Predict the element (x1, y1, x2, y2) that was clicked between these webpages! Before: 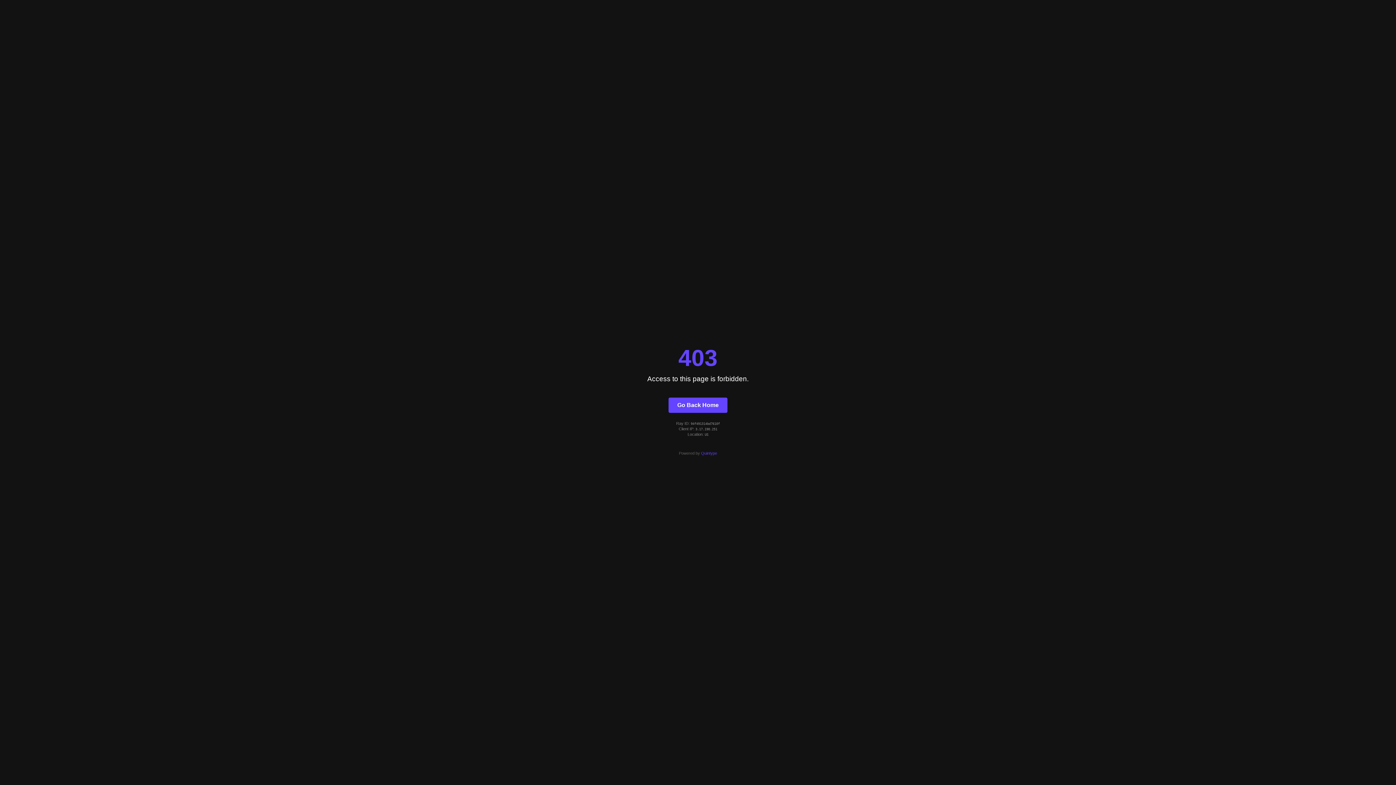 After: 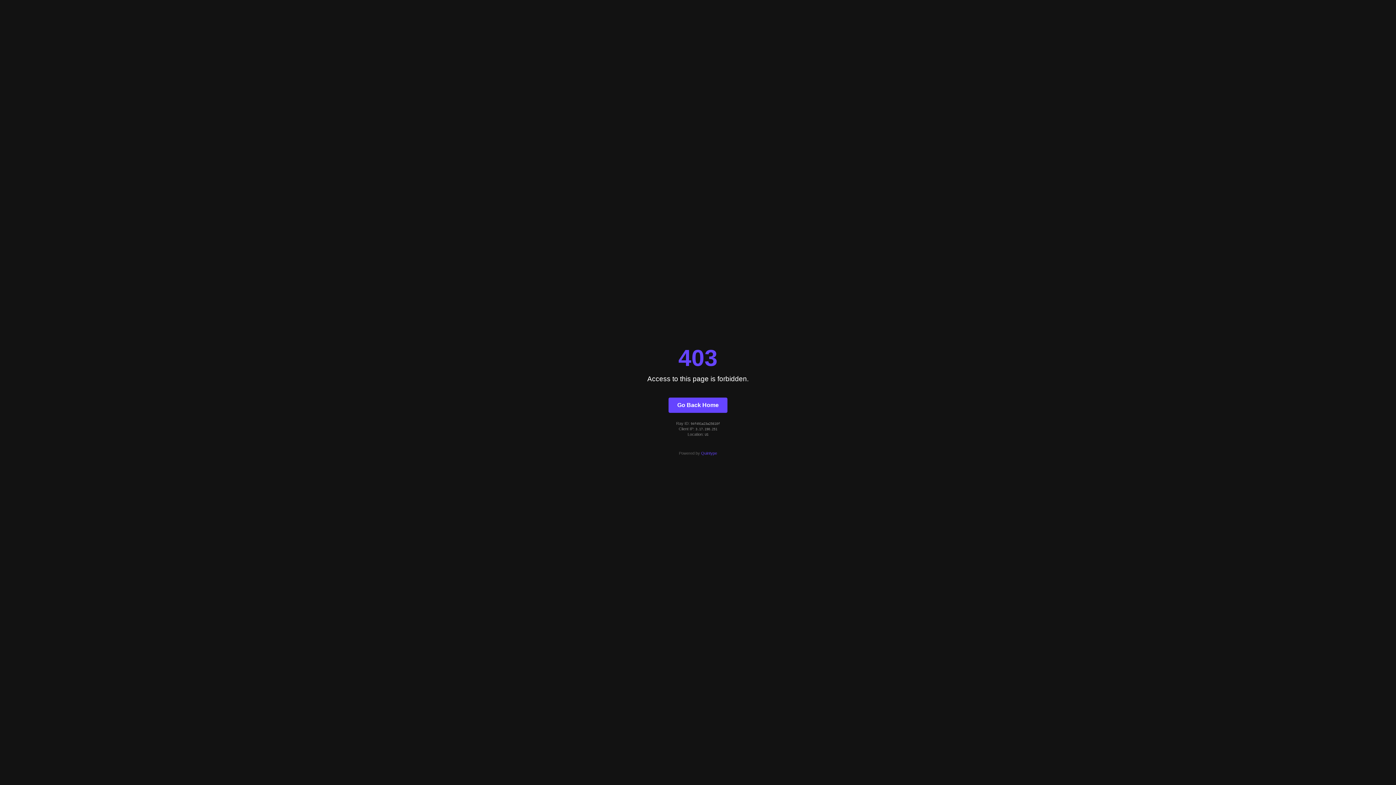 Action: label: Go Back Home bbox: (668, 397, 727, 412)